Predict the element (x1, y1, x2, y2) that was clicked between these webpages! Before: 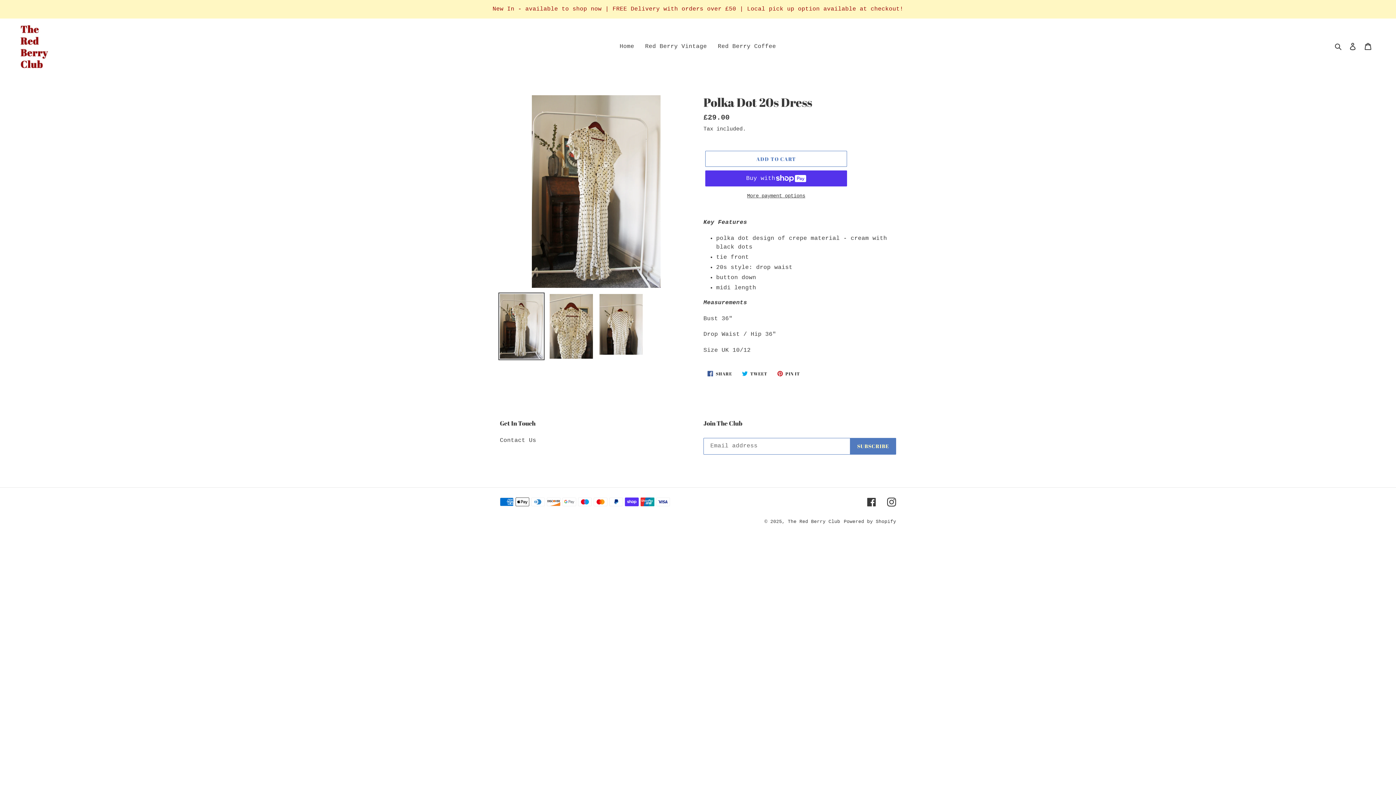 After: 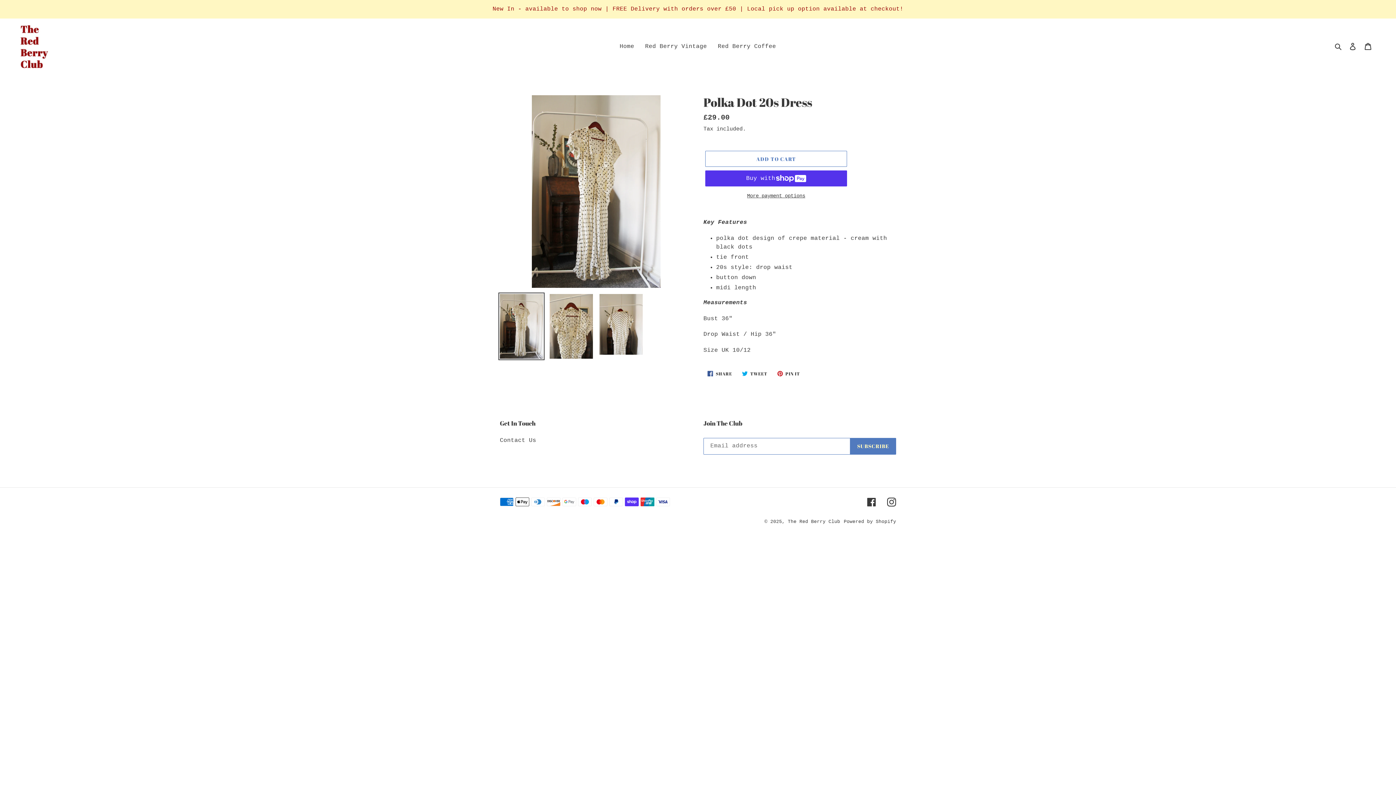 Action: bbox: (498, 292, 544, 360)